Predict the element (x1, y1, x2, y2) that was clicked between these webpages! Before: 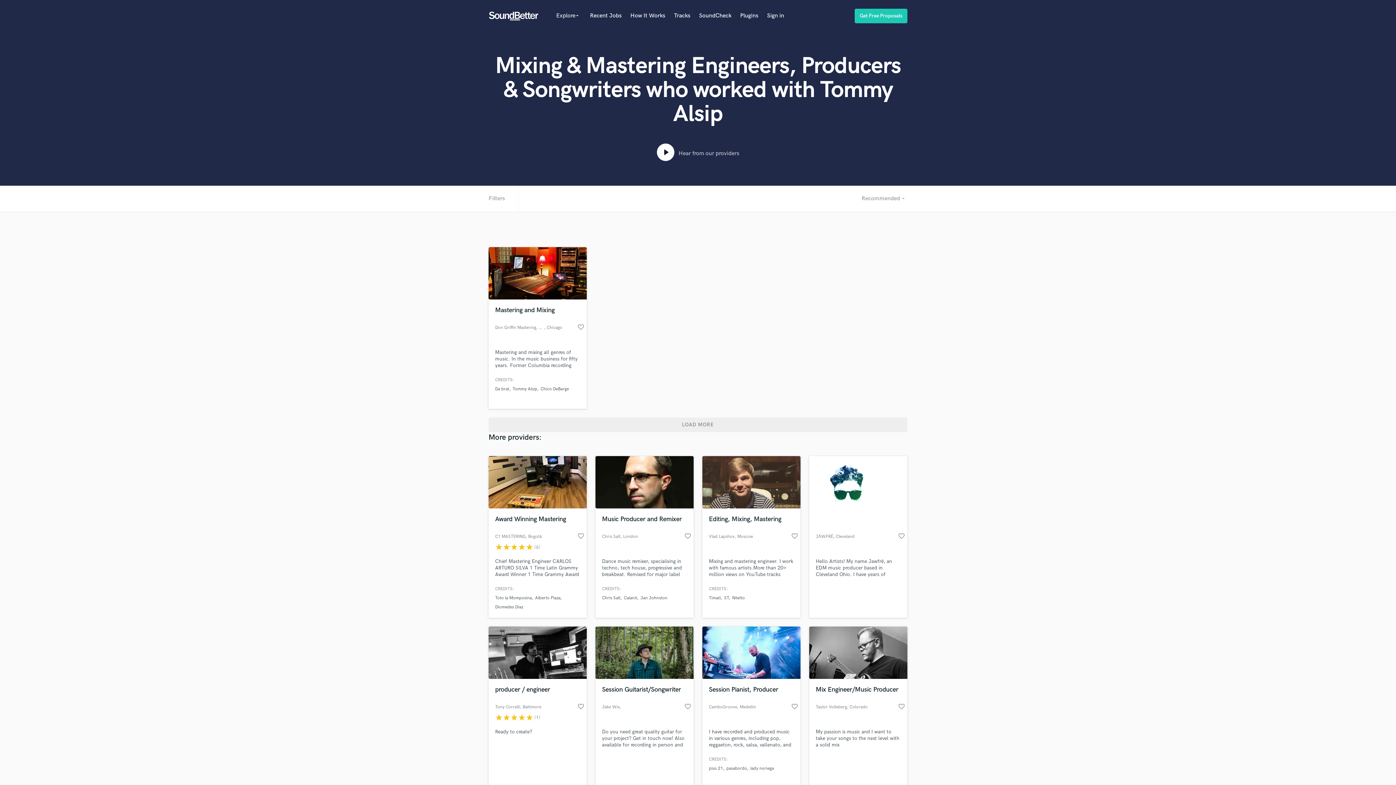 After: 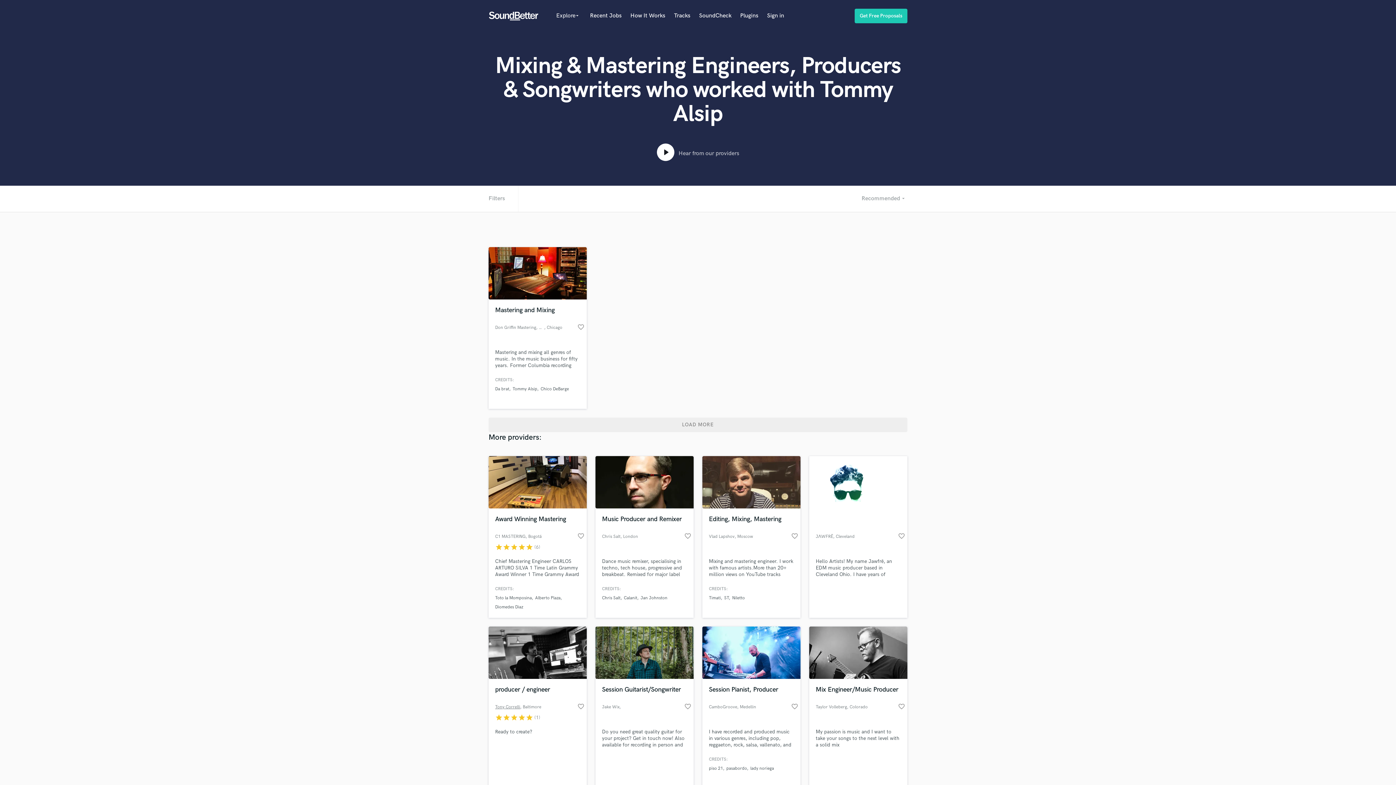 Action: bbox: (495, 704, 520, 710) label: Tony Correlli